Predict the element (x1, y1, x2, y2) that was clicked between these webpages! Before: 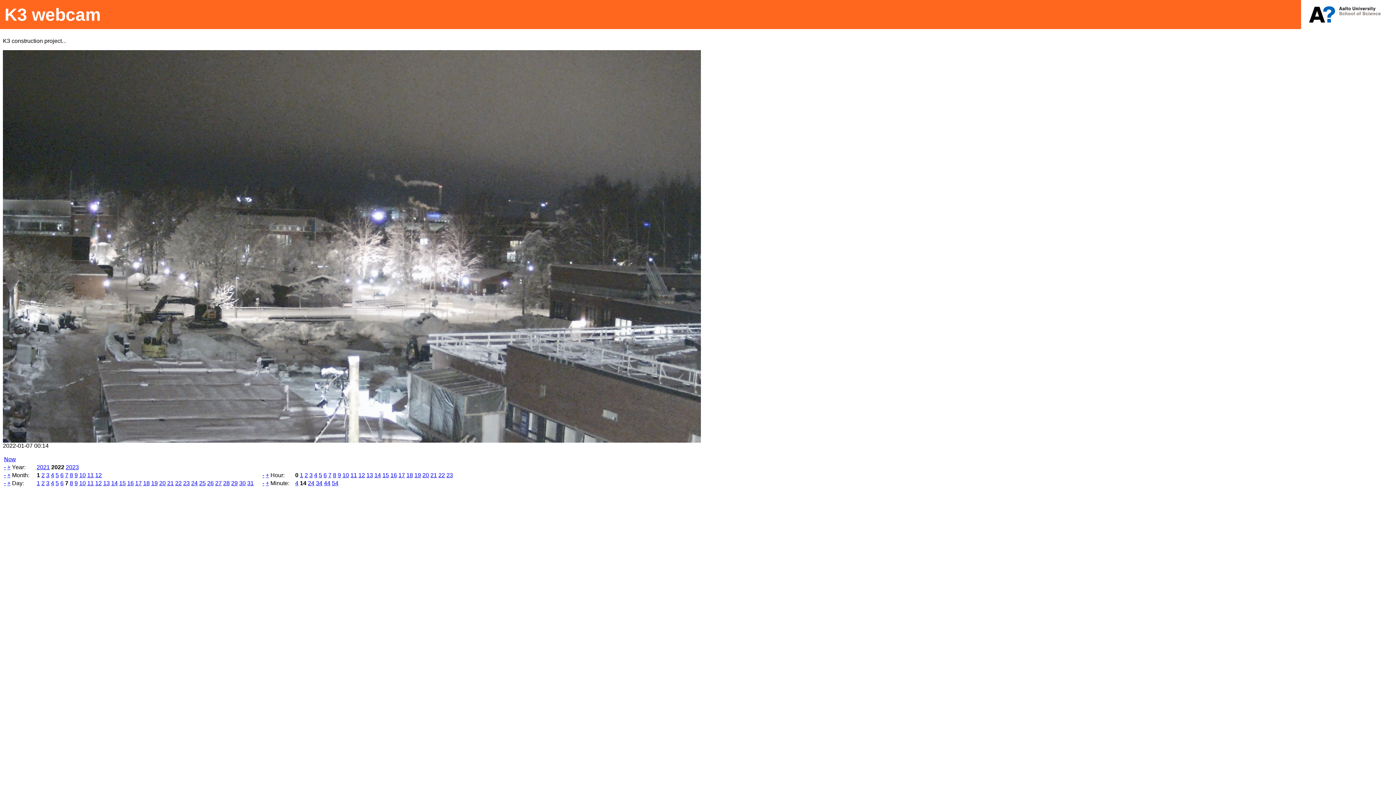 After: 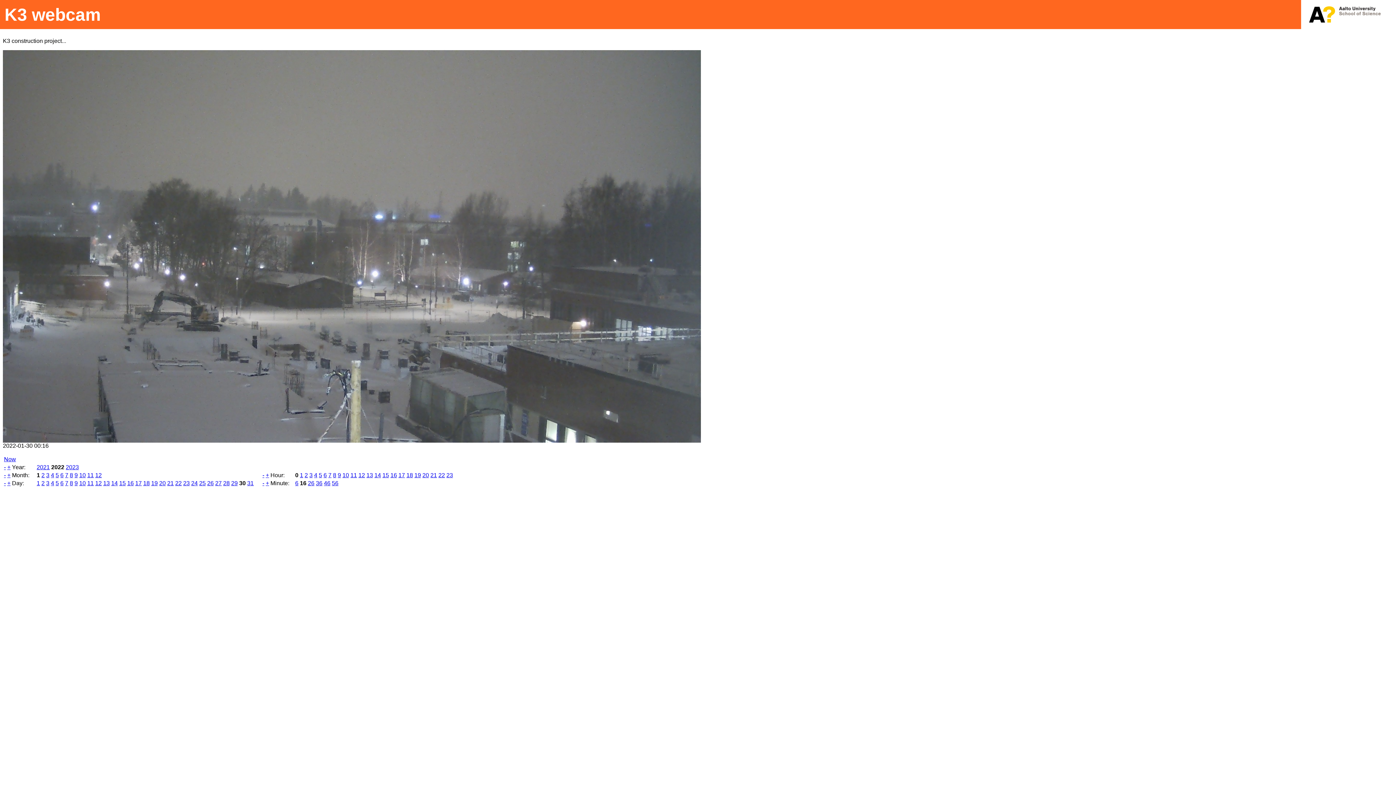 Action: label: 30 bbox: (239, 480, 245, 486)